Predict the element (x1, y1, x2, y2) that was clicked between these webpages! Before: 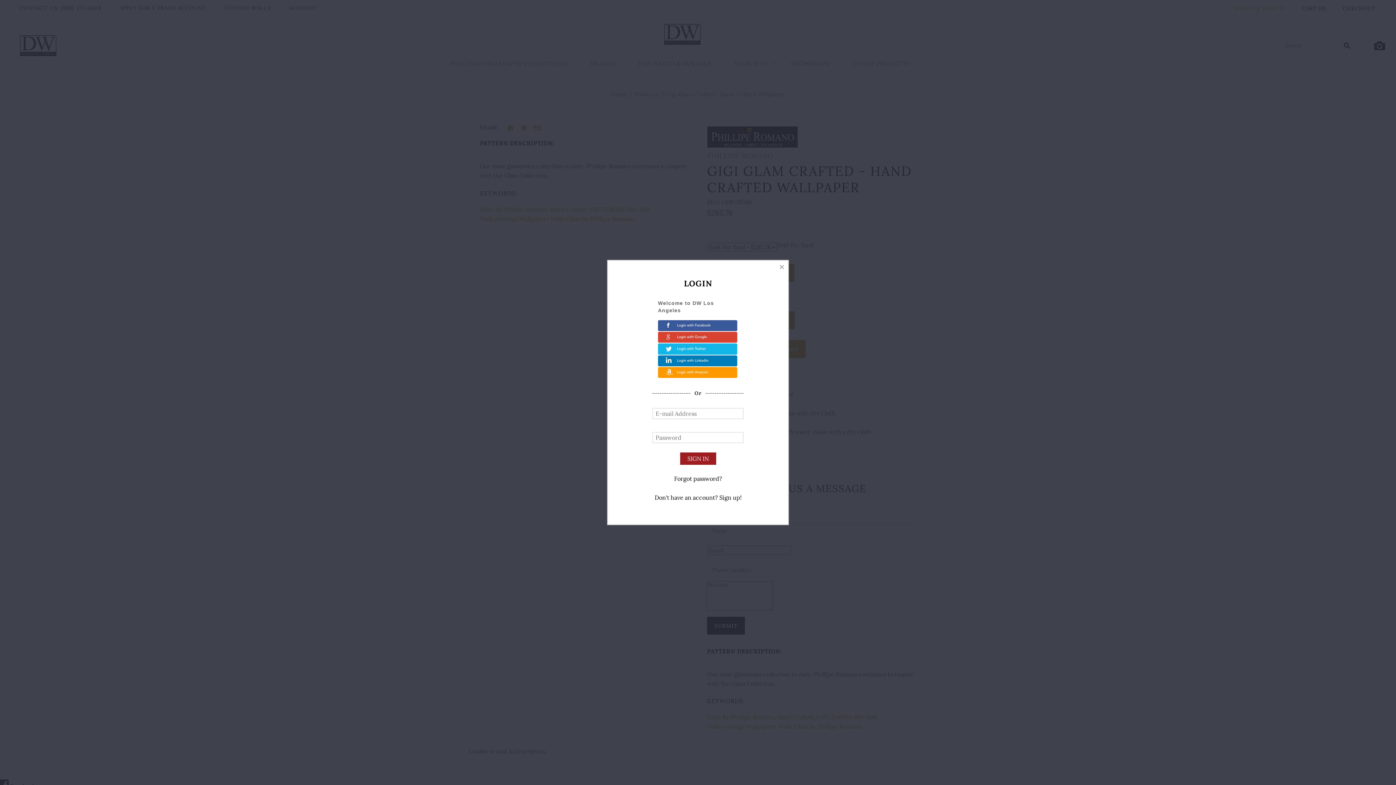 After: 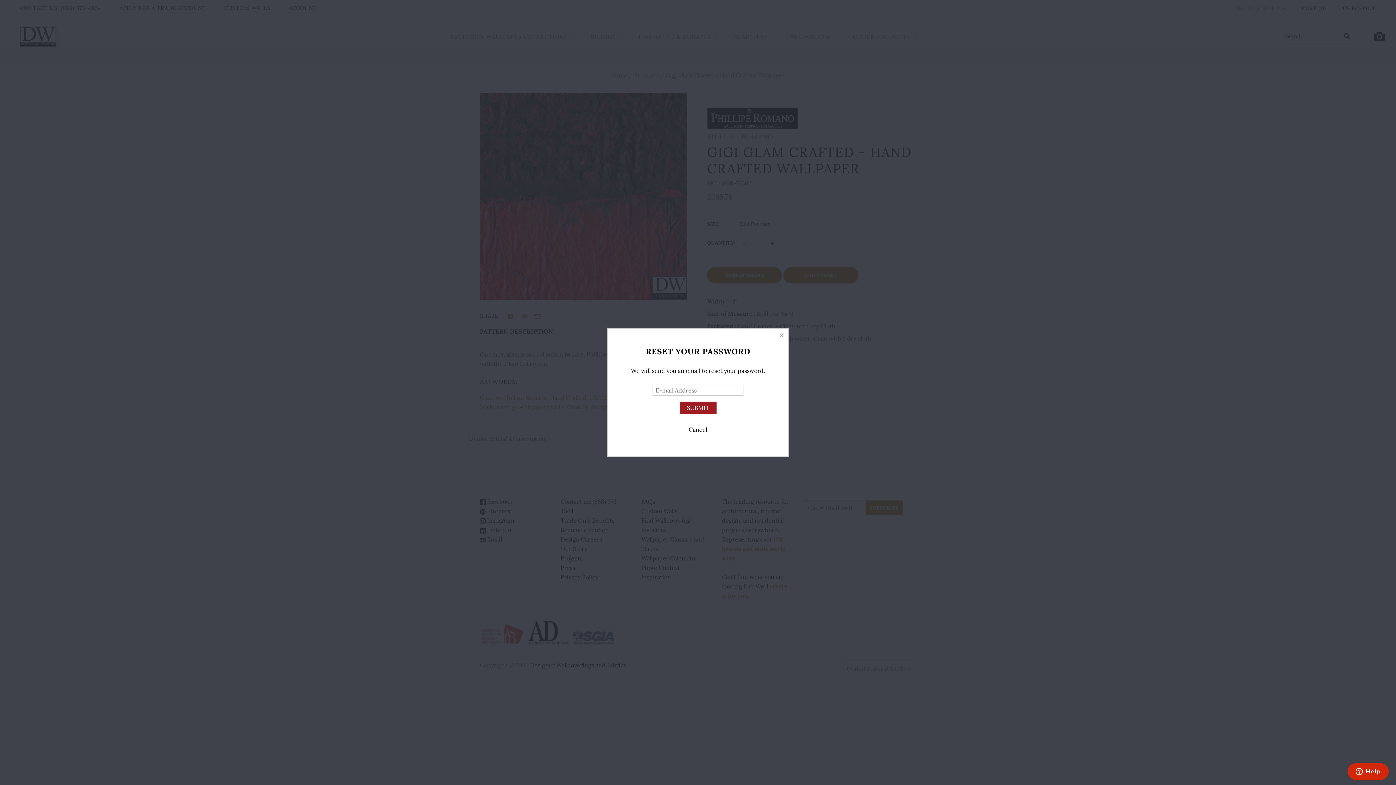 Action: label: Forgot password? bbox: (674, 475, 722, 482)